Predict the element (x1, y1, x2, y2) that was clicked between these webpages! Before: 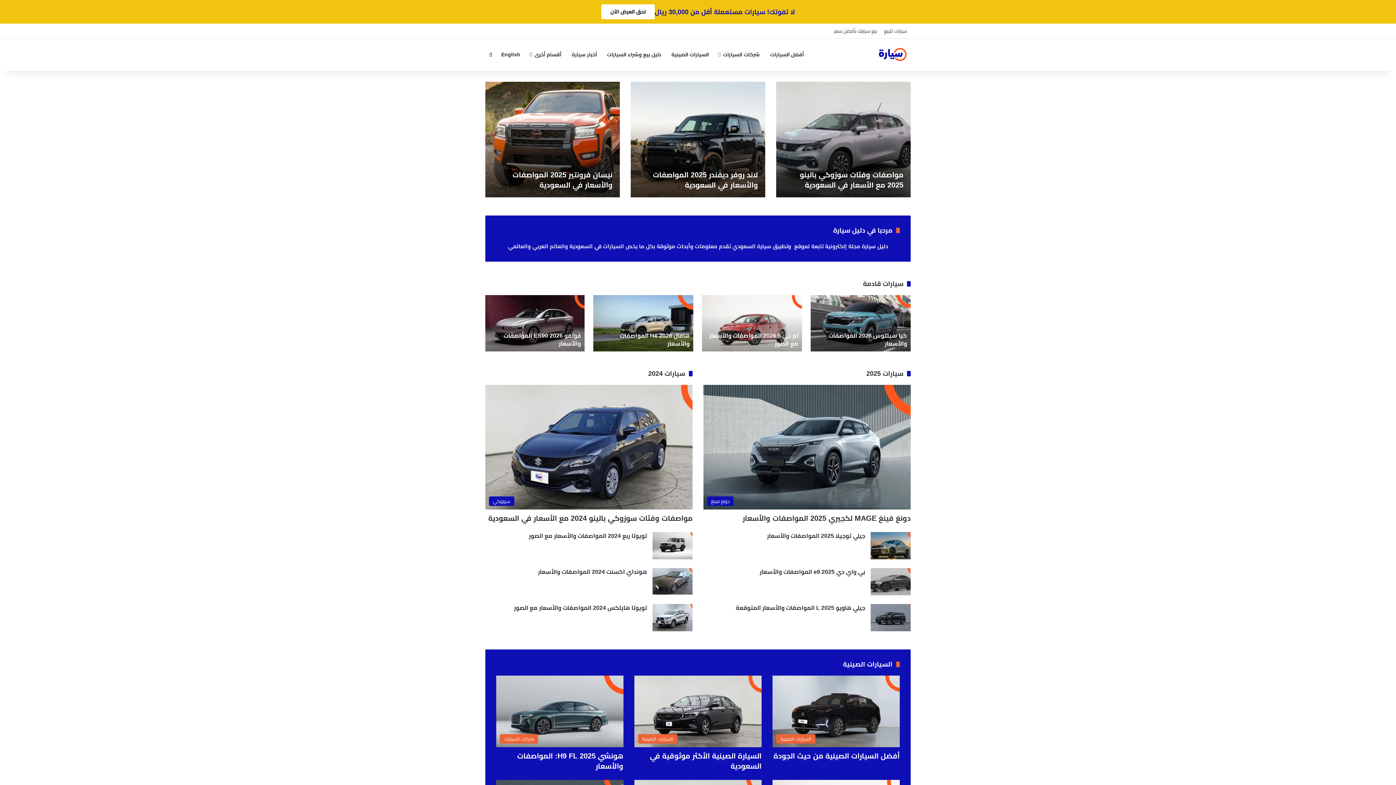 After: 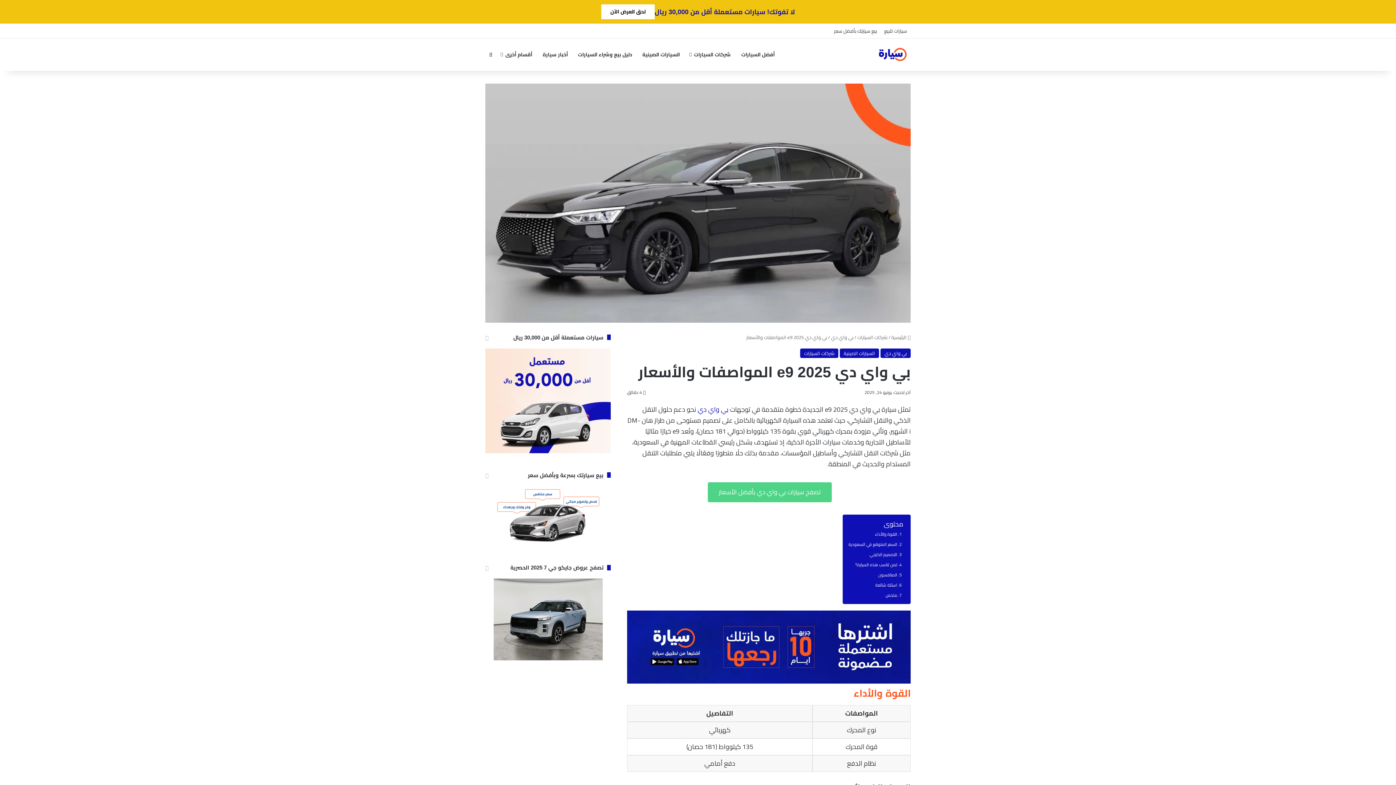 Action: bbox: (870, 568, 910, 595) label: بي واي دي e9 2025 المواصفات والأسعار